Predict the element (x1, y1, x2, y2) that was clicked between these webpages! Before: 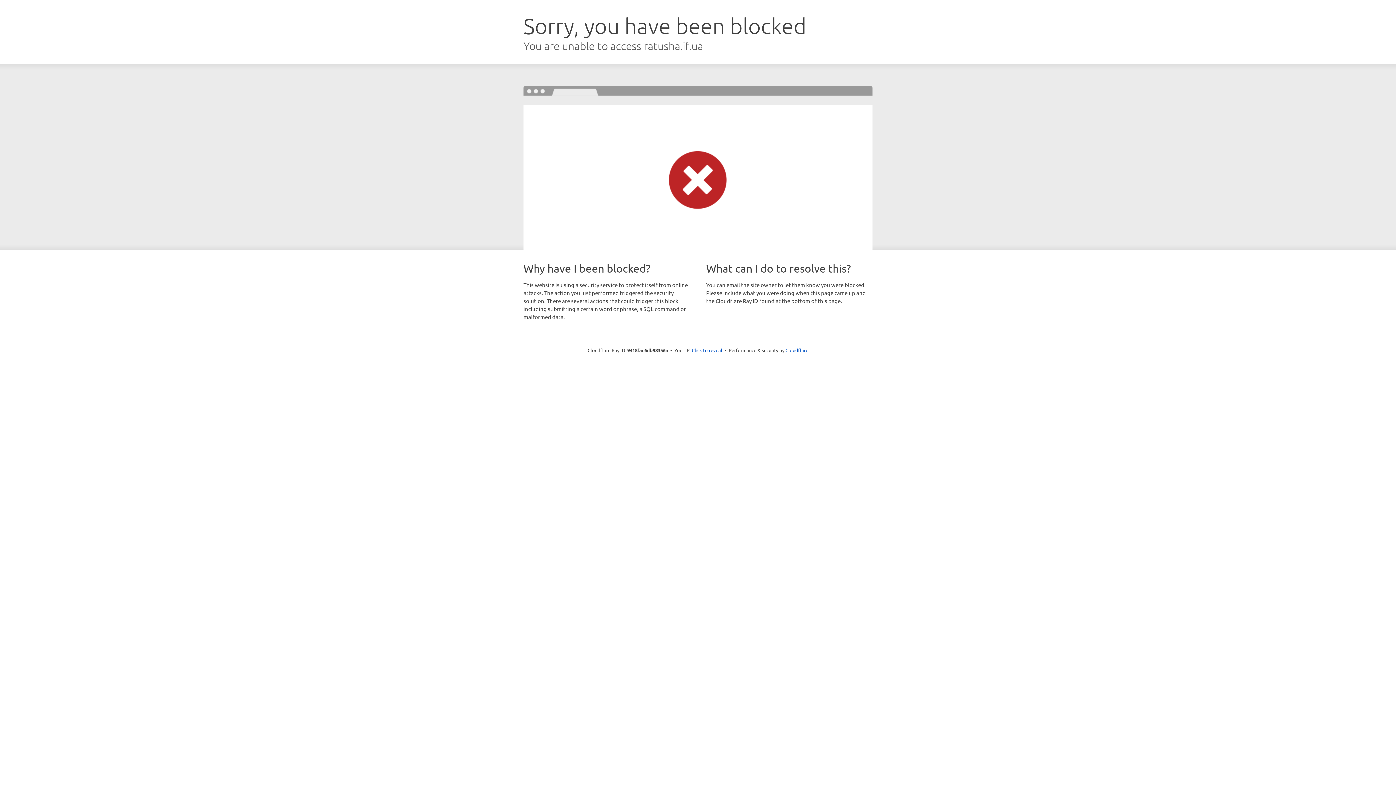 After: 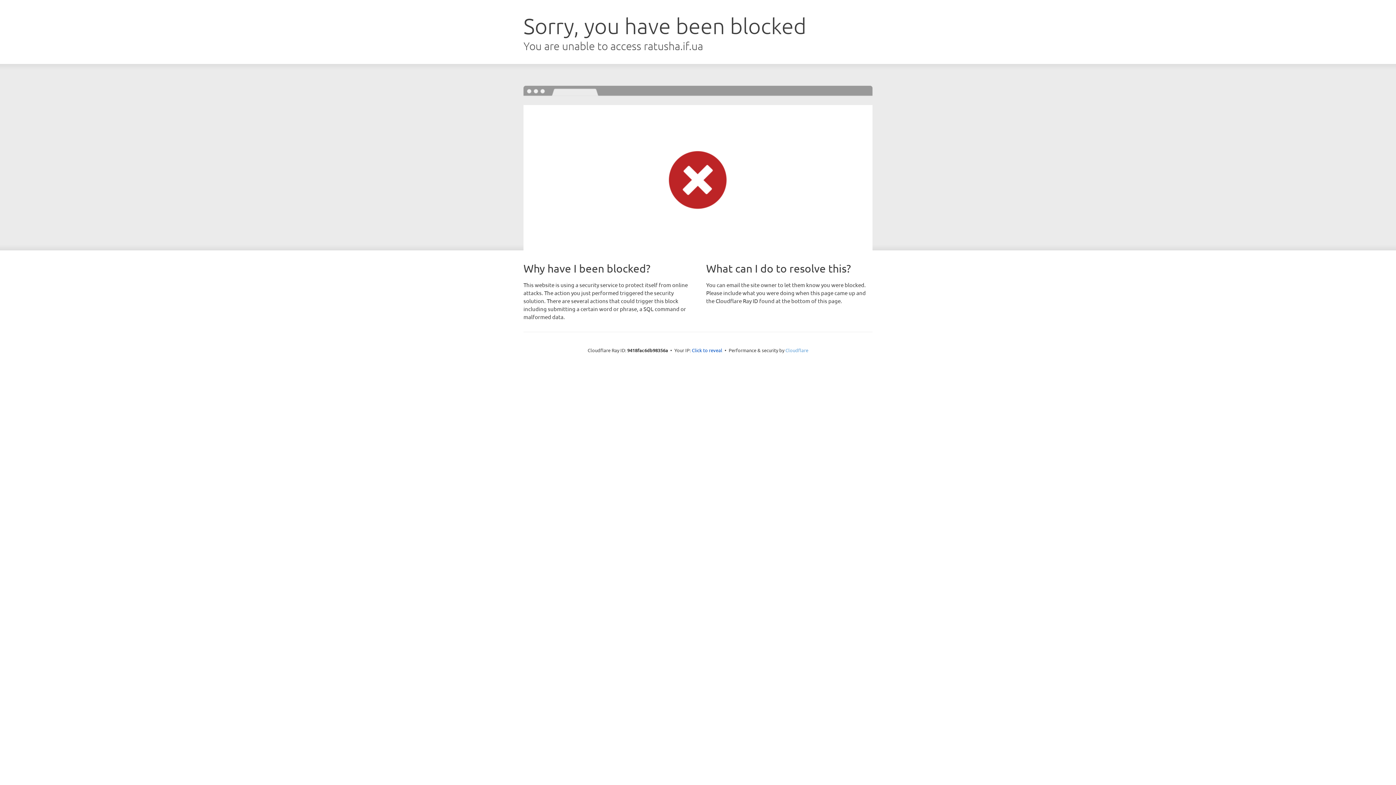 Action: label: Cloudflare bbox: (785, 347, 808, 353)